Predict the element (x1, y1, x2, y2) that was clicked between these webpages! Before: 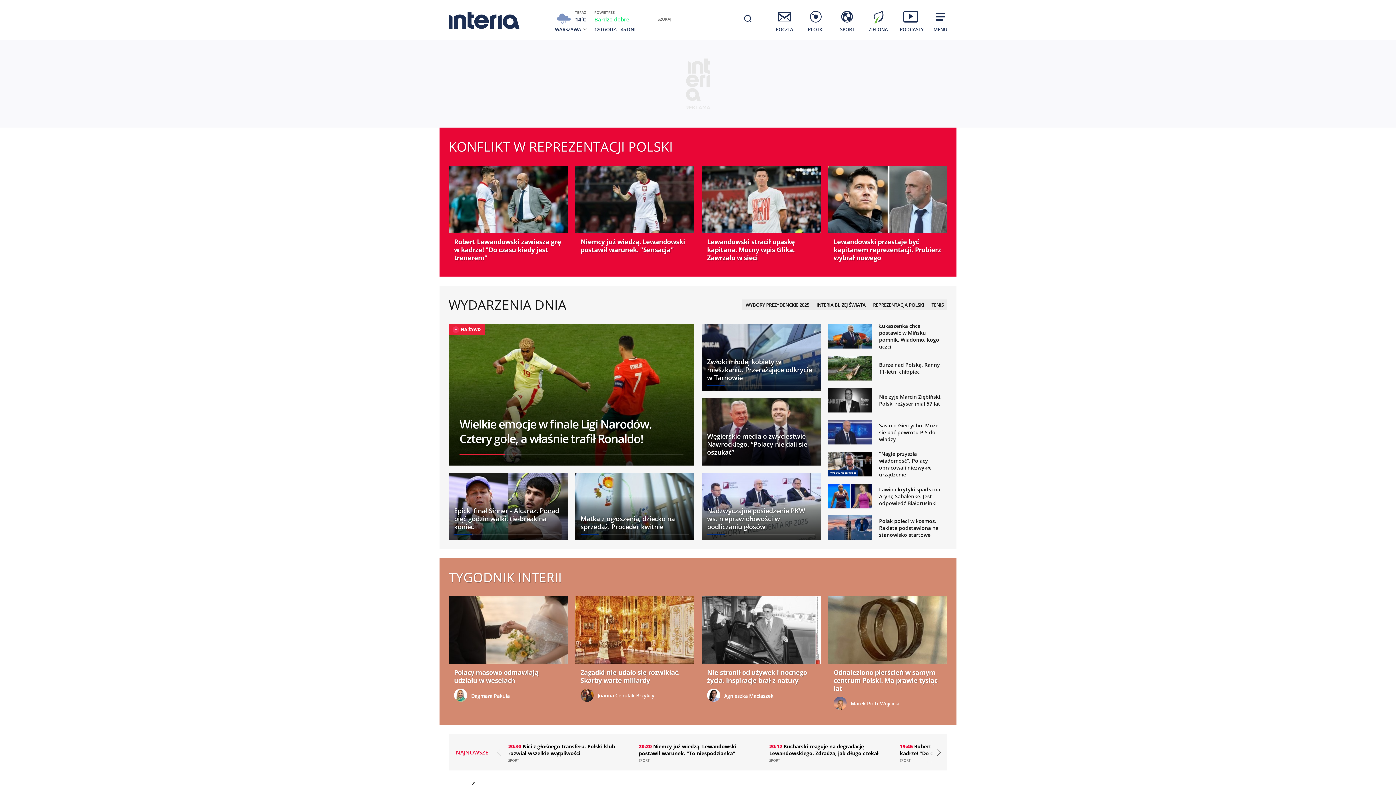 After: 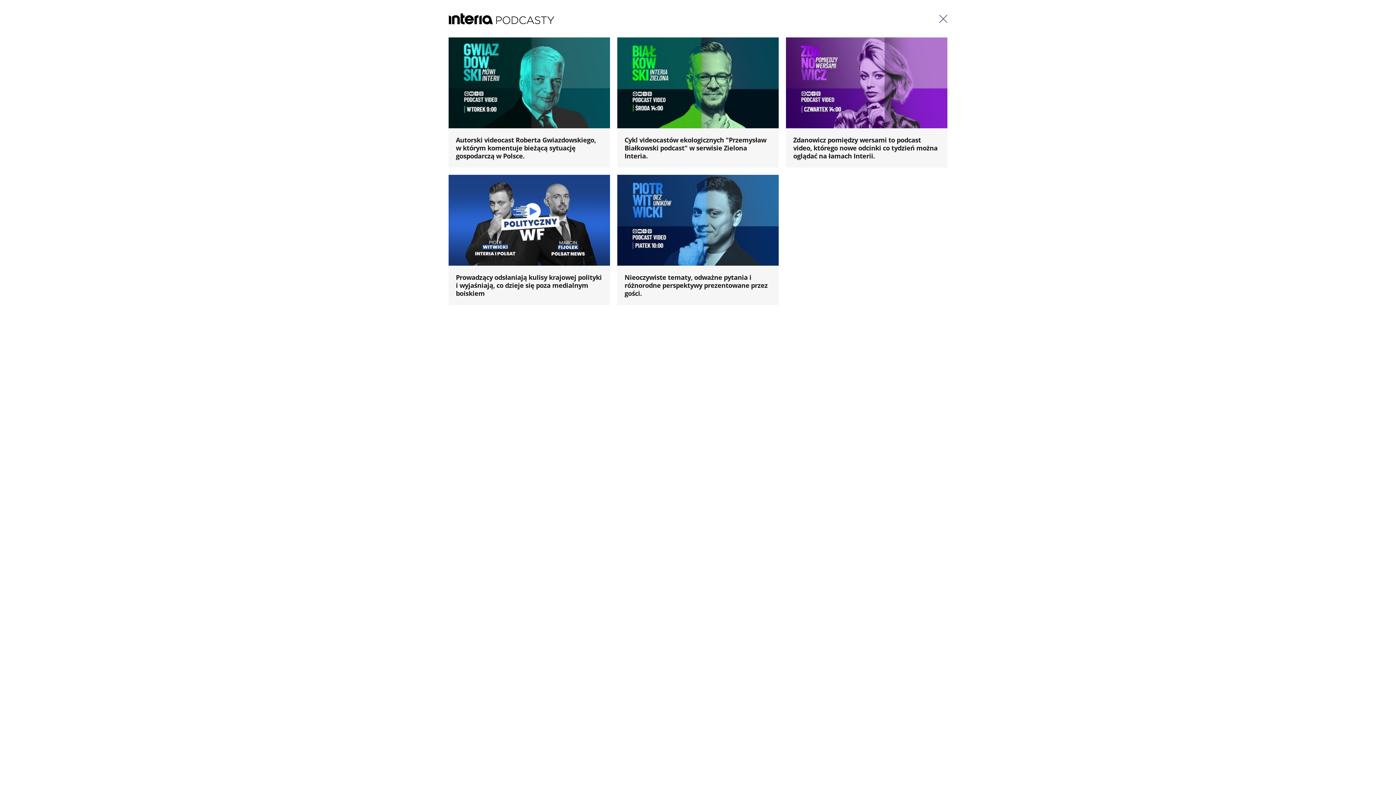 Action: bbox: (900, 5, 921, 32) label: PODCASTY